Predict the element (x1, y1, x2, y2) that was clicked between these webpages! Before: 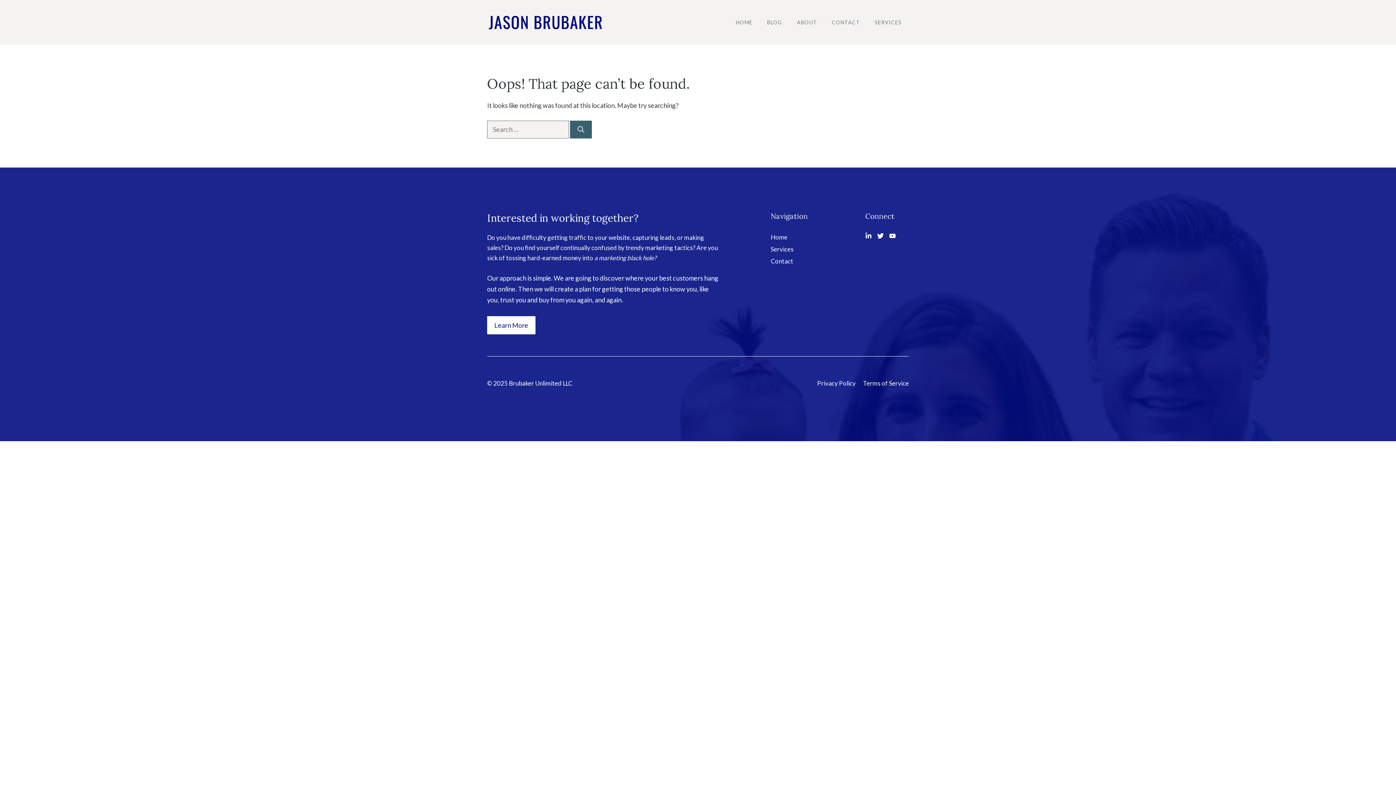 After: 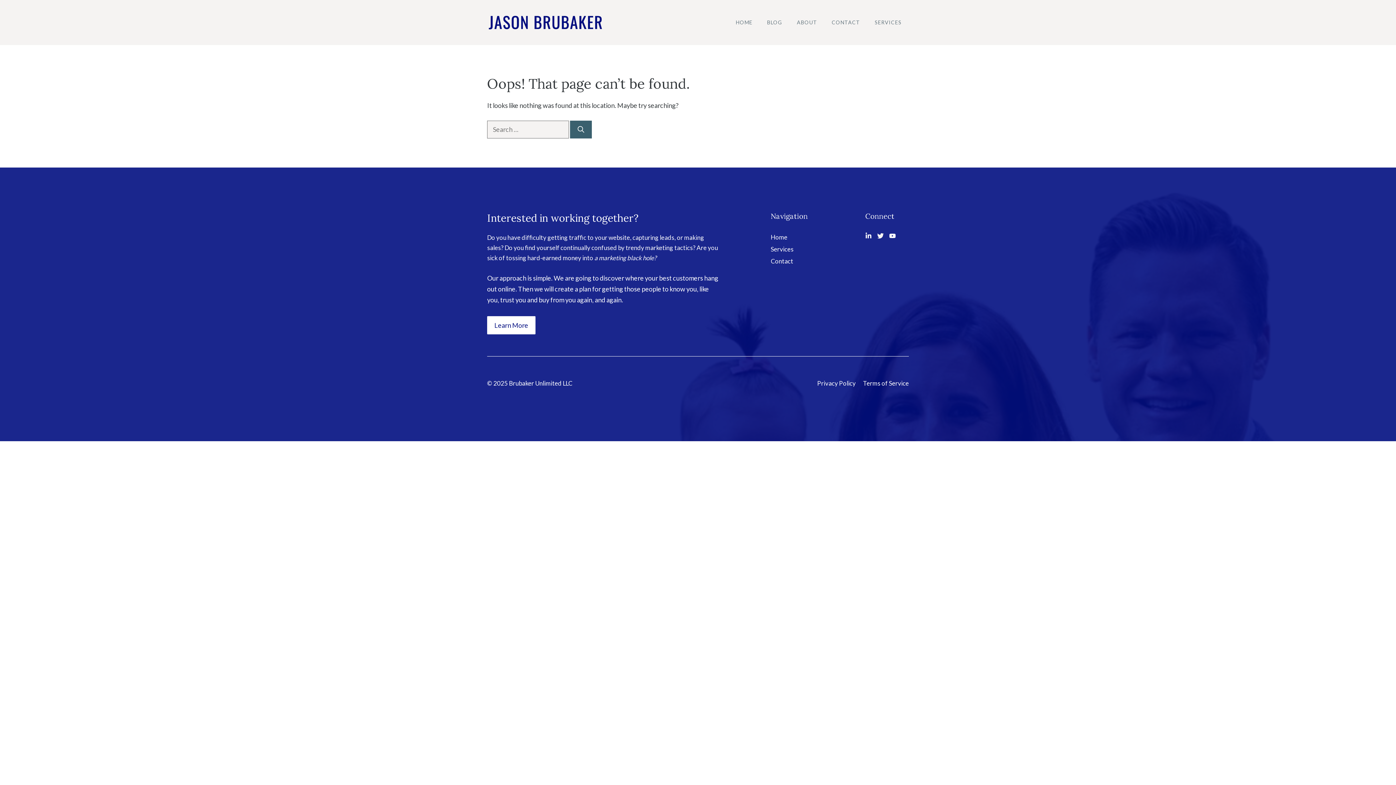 Action: bbox: (877, 232, 884, 239)